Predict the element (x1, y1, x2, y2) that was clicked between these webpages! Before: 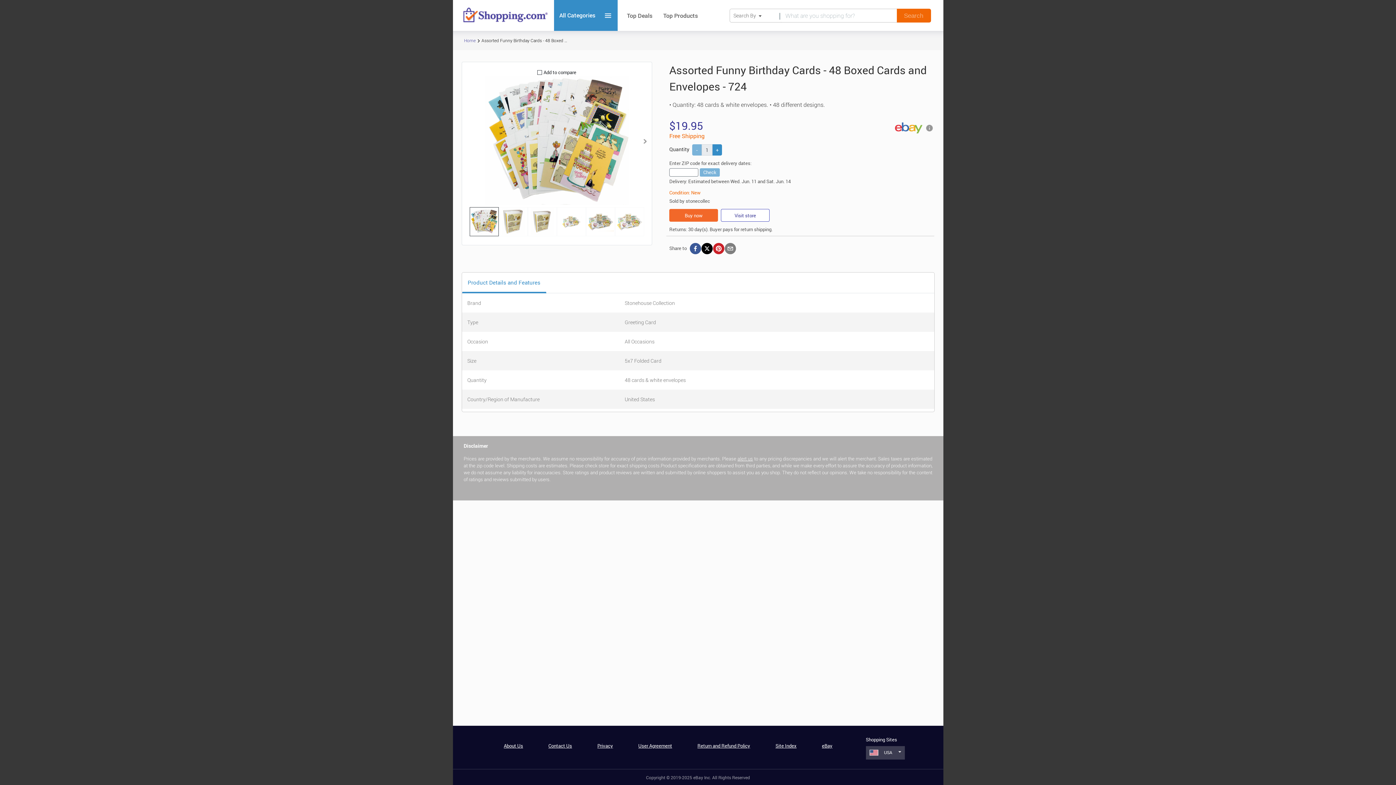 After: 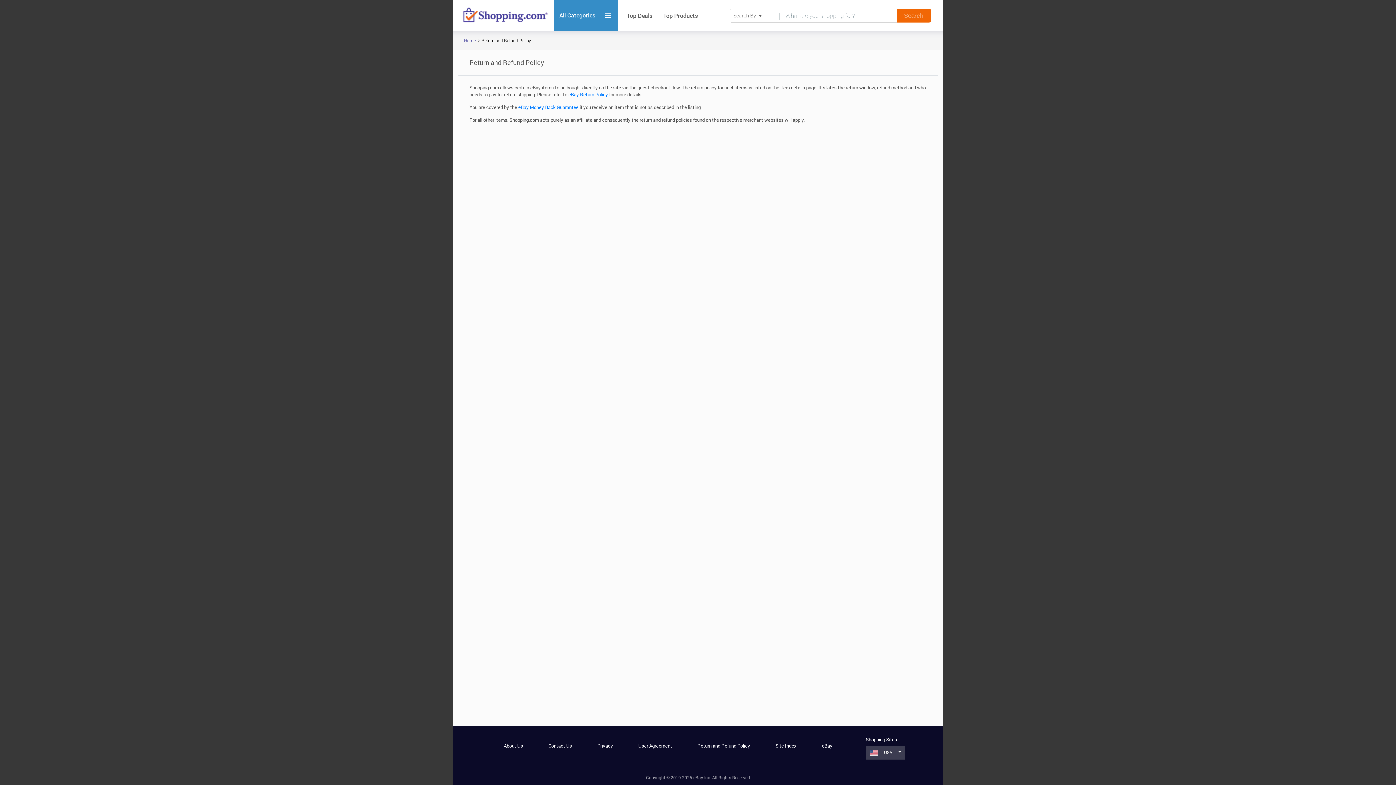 Action: label: Return and Refund Policy bbox: (697, 742, 750, 749)